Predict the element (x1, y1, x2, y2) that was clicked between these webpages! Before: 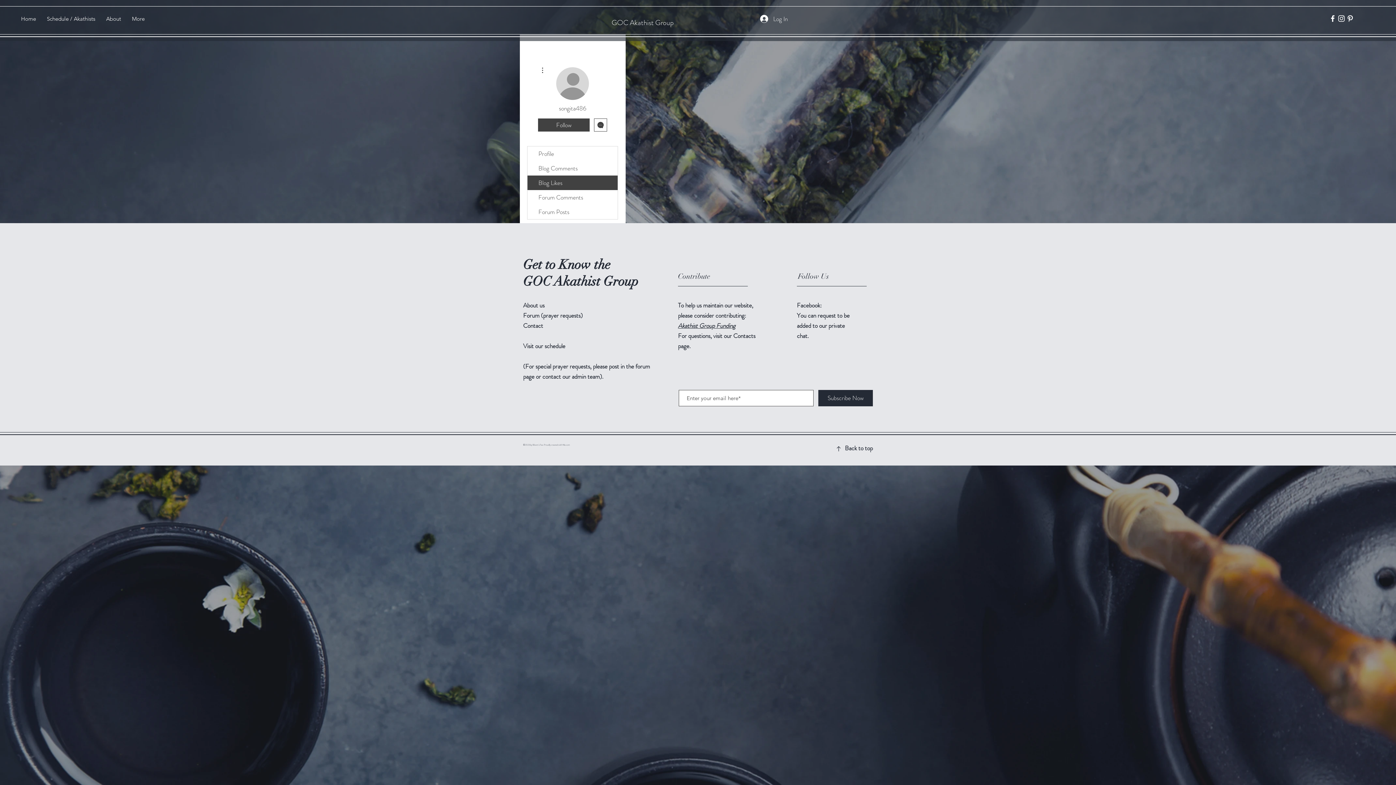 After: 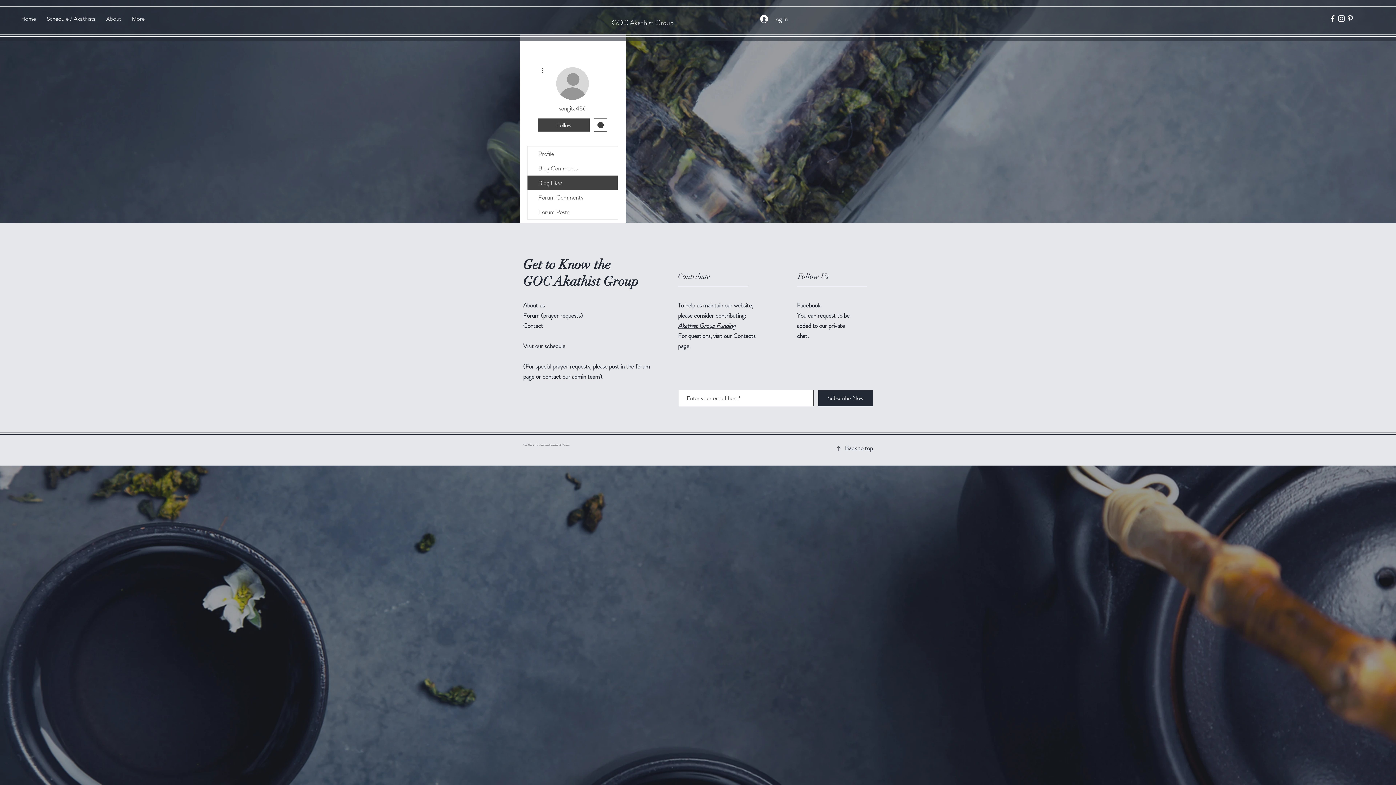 Action: bbox: (836, 446, 841, 451)